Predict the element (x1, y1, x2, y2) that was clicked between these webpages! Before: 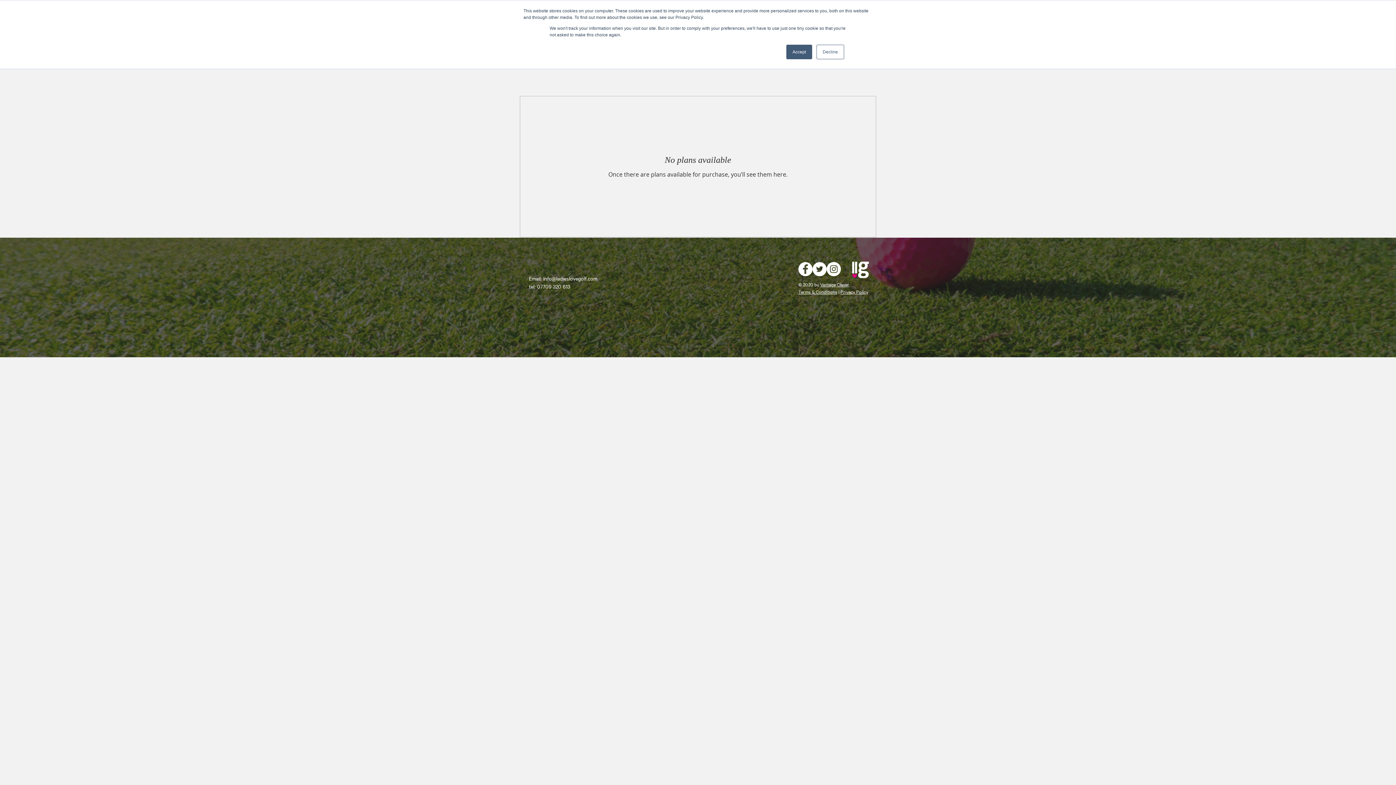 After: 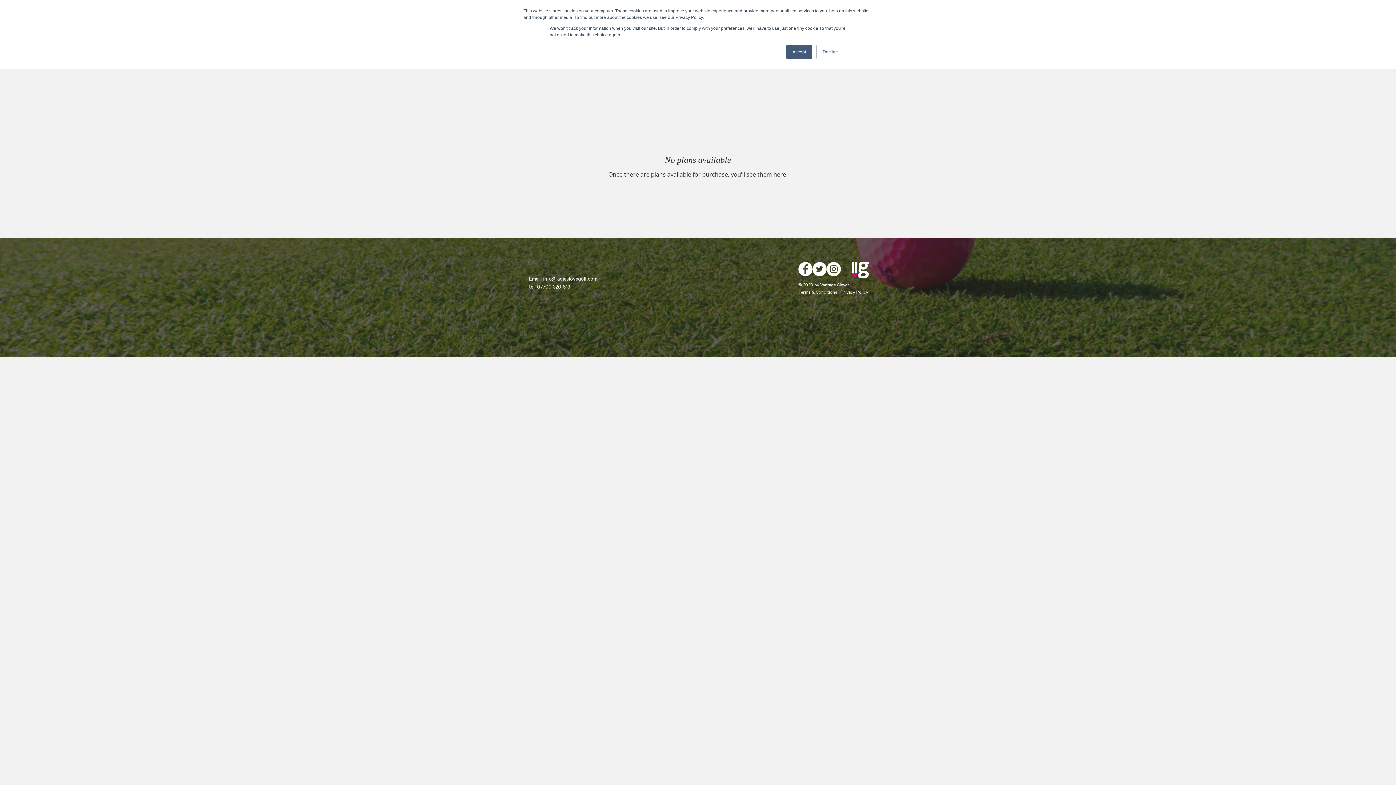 Action: bbox: (543, 275, 597, 282) label: info@ladieslovegolf.com